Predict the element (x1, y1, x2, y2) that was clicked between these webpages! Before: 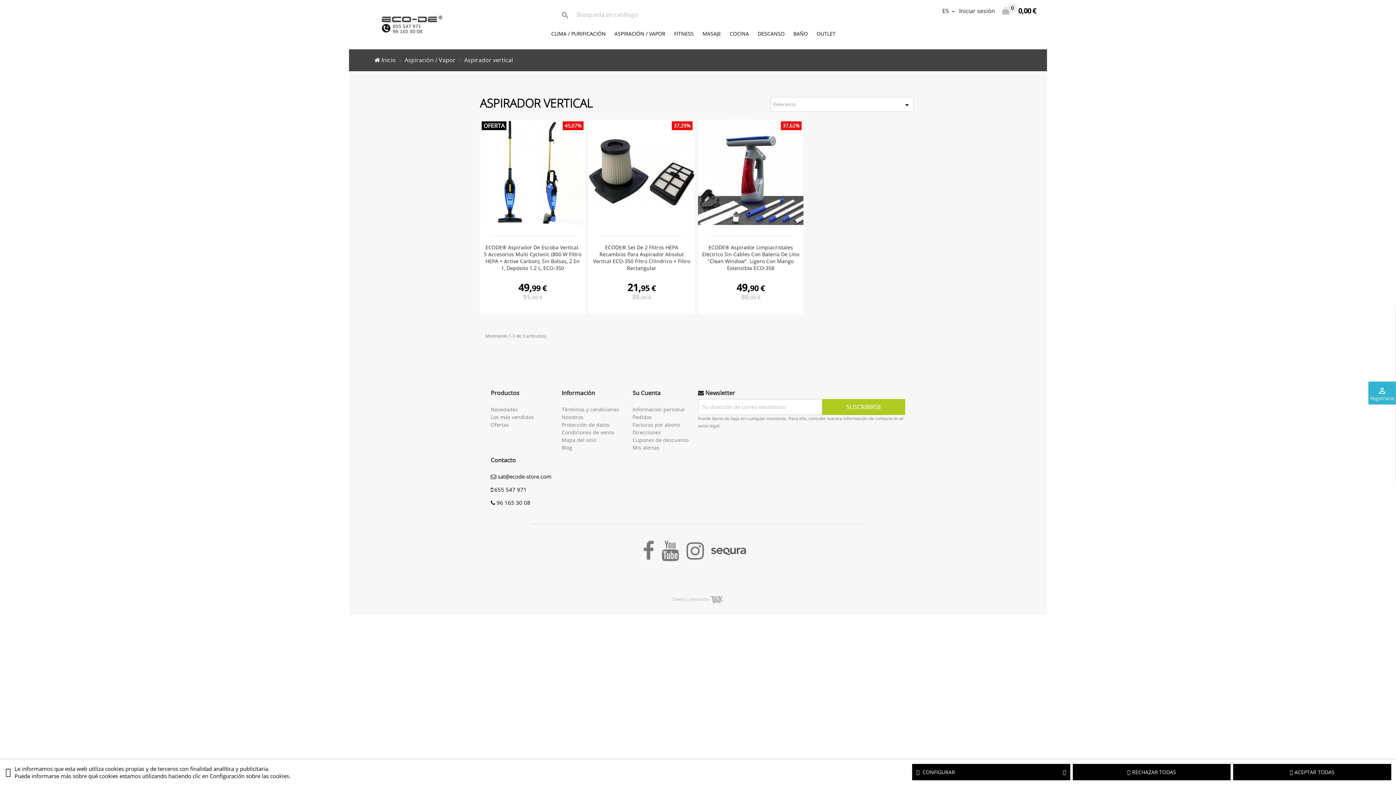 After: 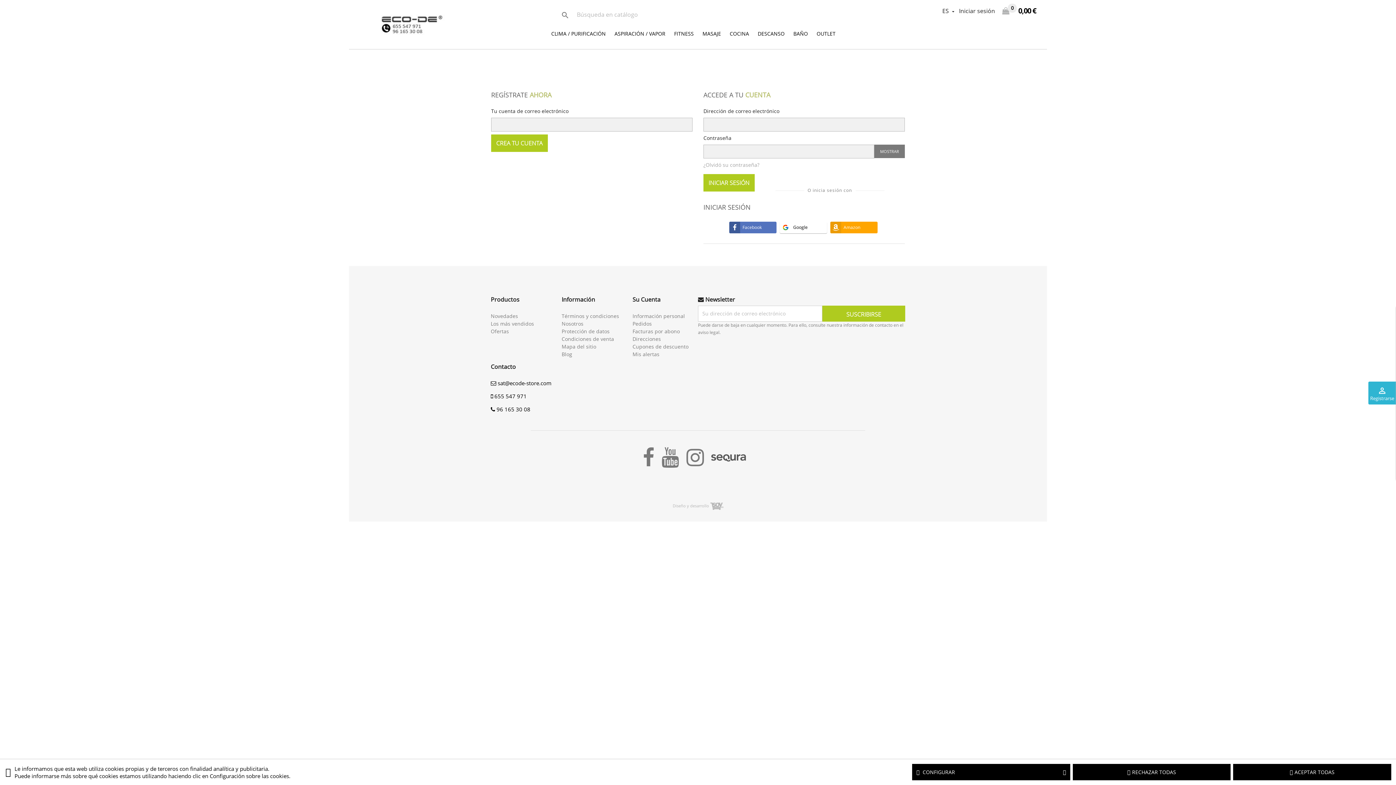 Action: bbox: (632, 406, 685, 413) label: Información personal